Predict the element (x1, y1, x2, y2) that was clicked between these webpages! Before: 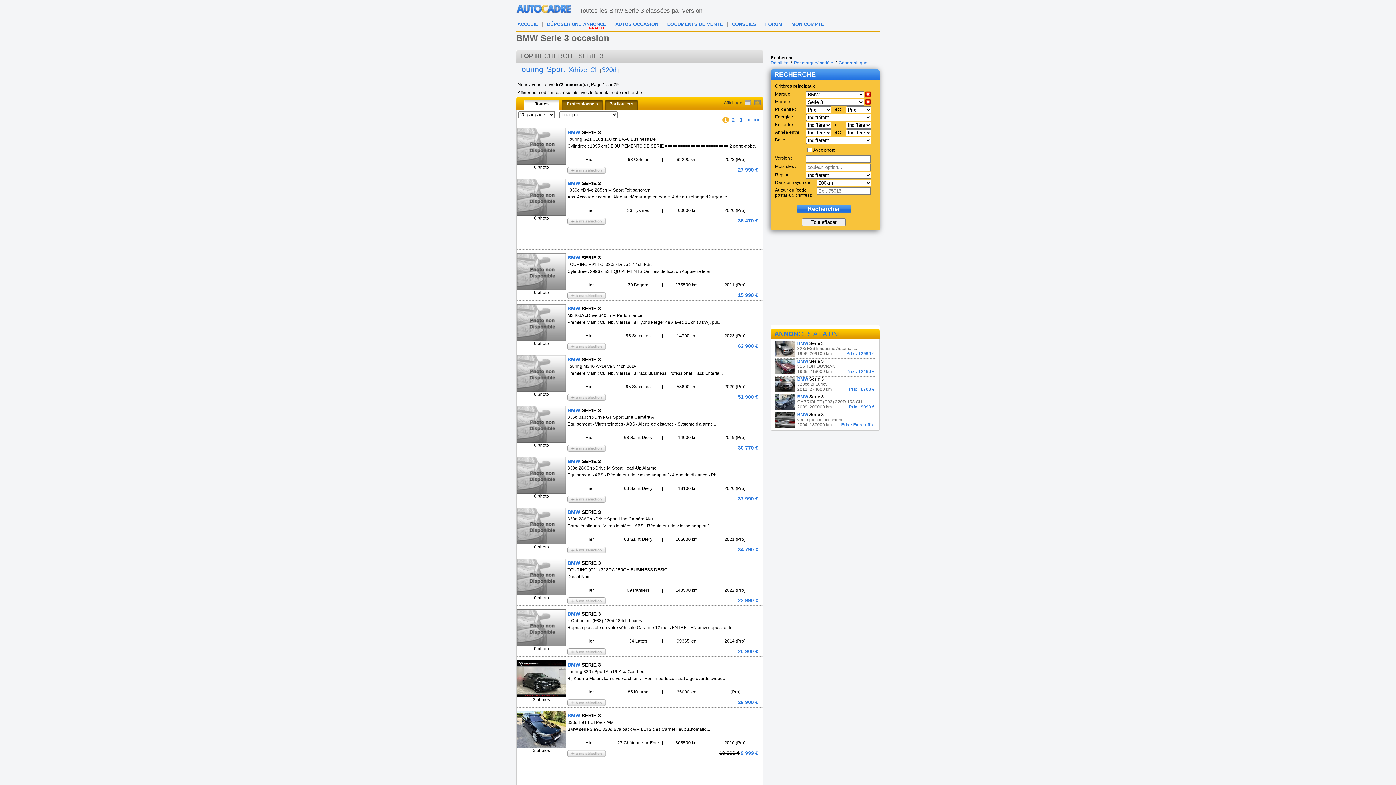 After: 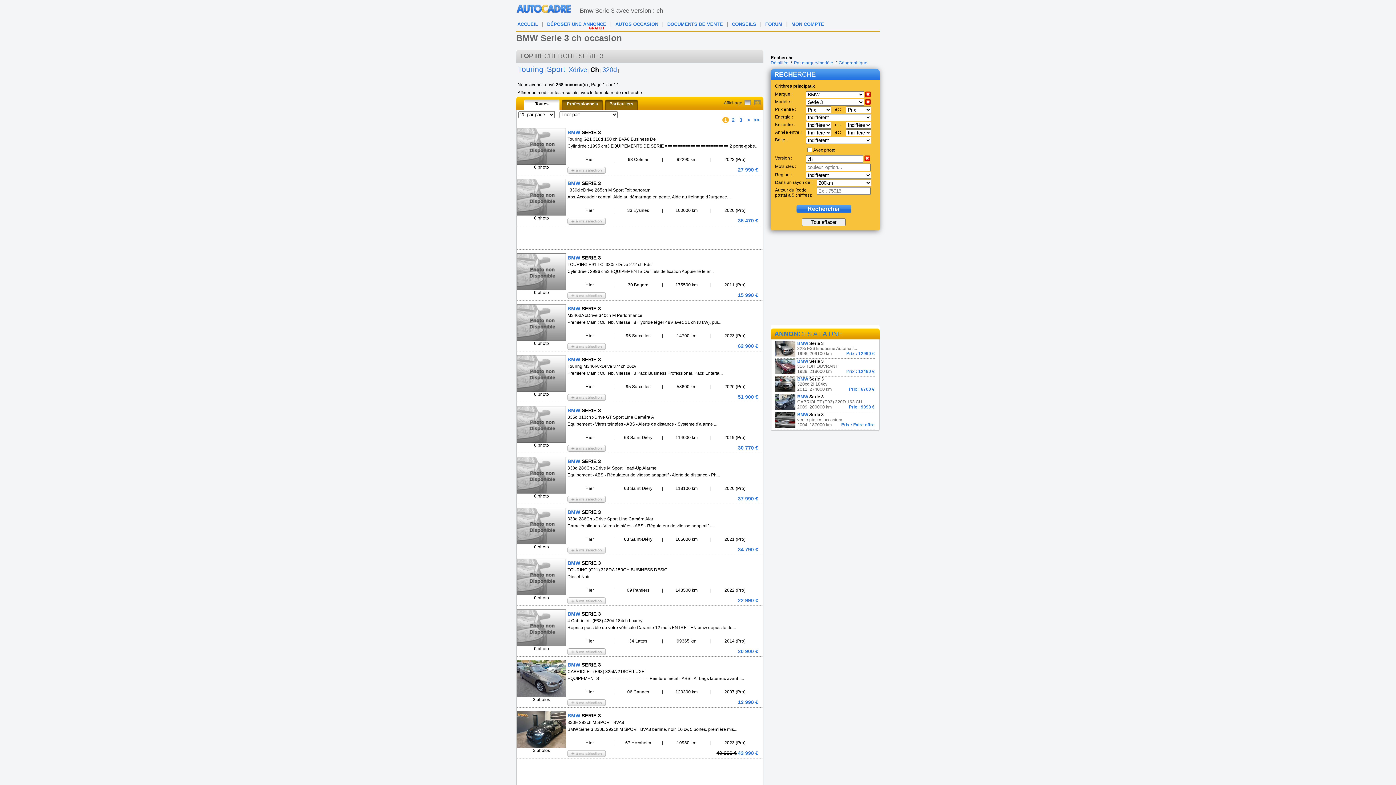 Action: bbox: (590, 68, 598, 73) label: Ch